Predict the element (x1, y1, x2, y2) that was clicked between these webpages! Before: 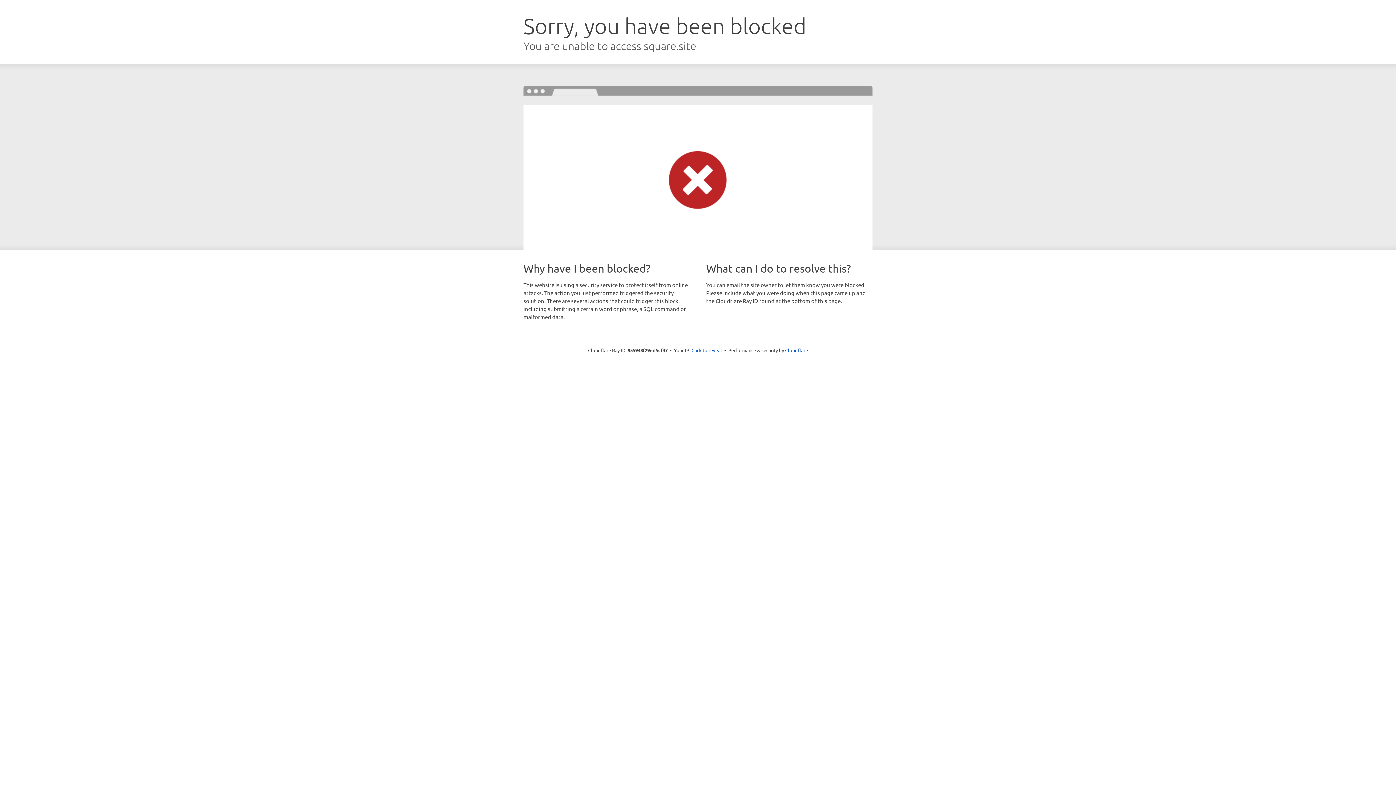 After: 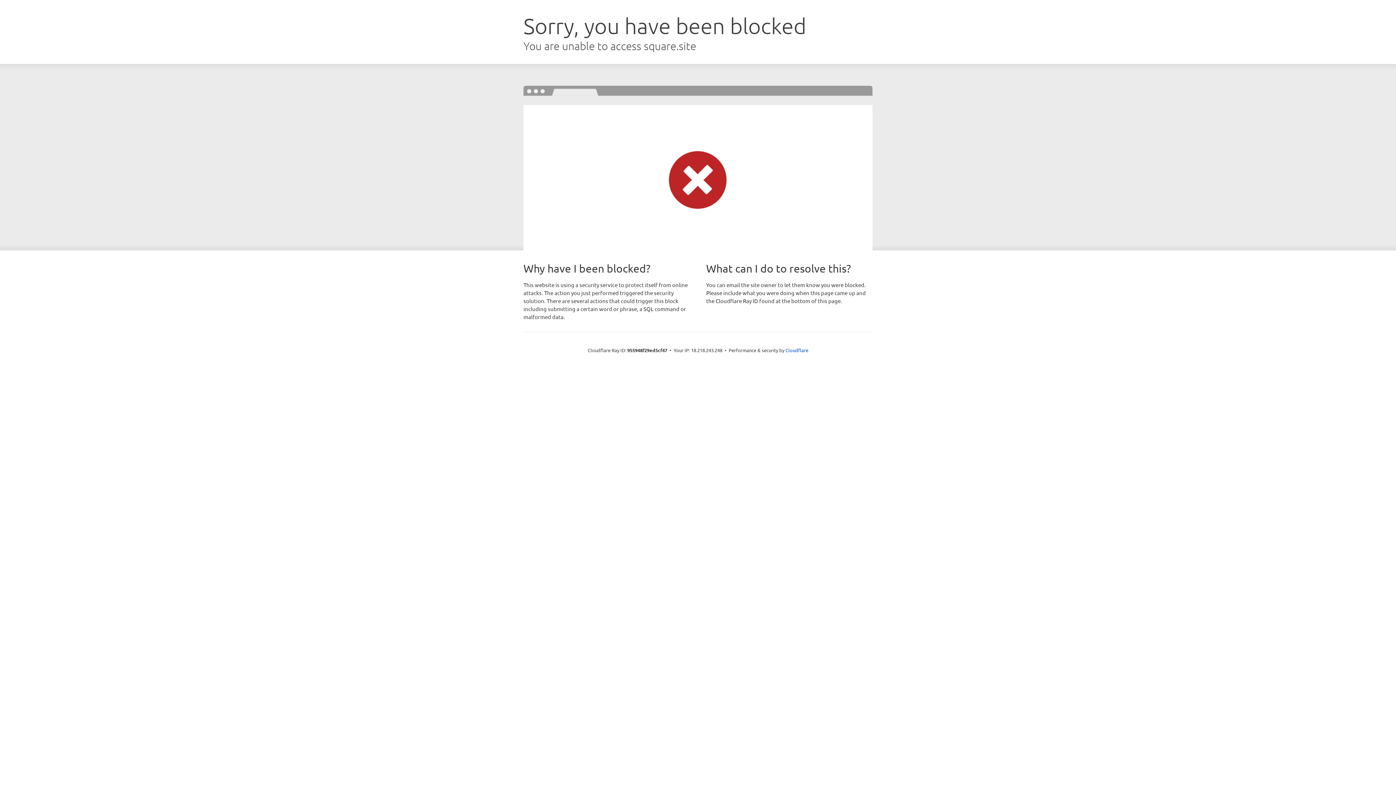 Action: label: Click to reveal bbox: (691, 346, 722, 353)